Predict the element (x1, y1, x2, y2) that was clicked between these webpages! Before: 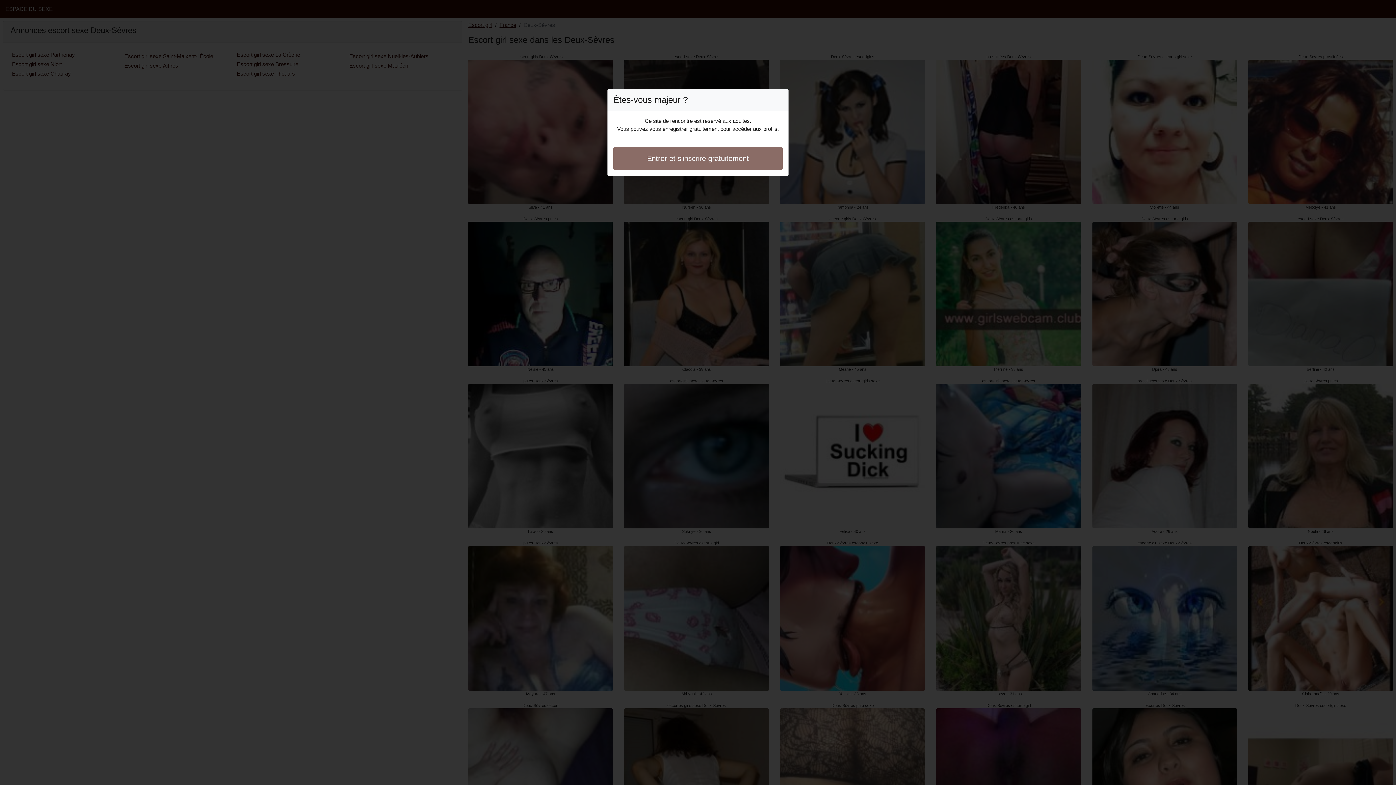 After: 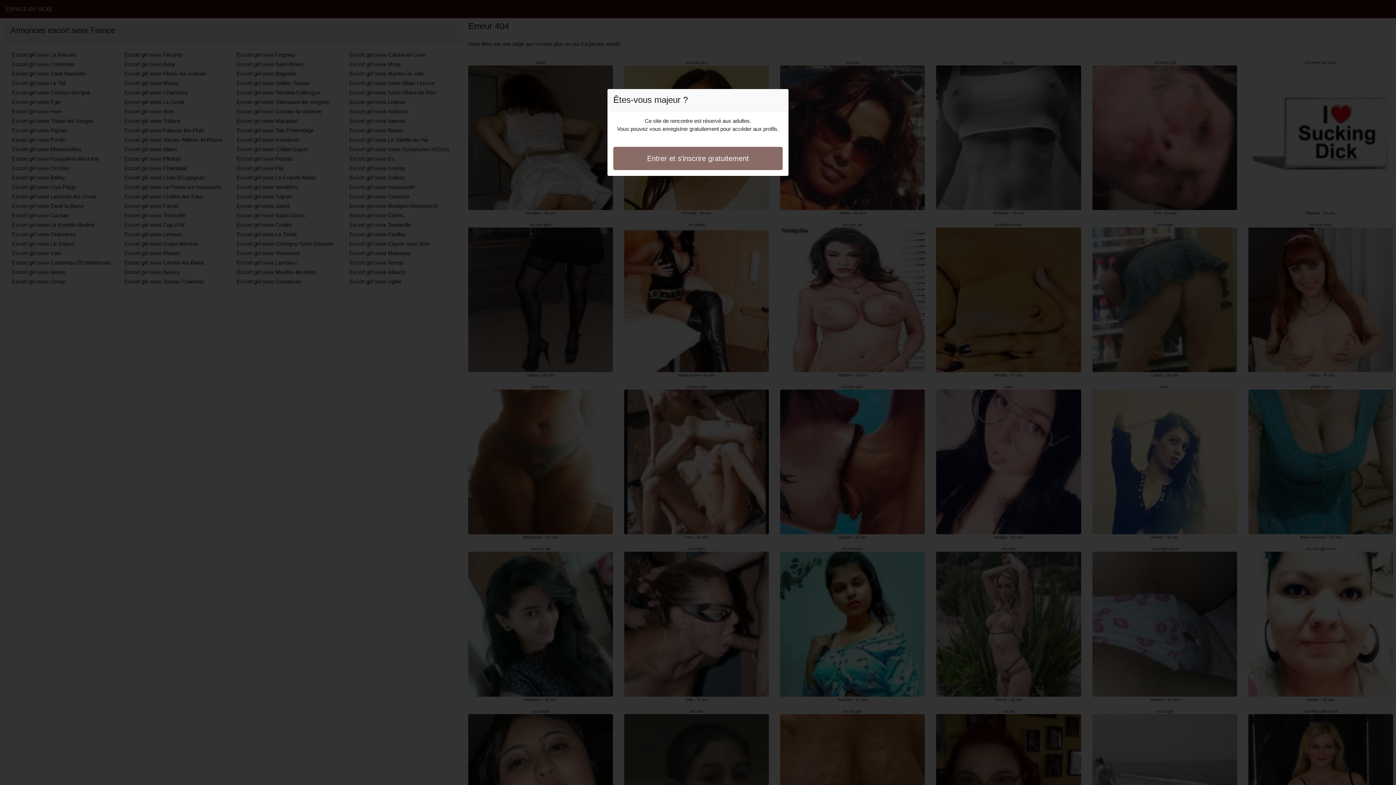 Action: bbox: (613, 146, 782, 170) label: Entrer et s'inscrire gratuitement